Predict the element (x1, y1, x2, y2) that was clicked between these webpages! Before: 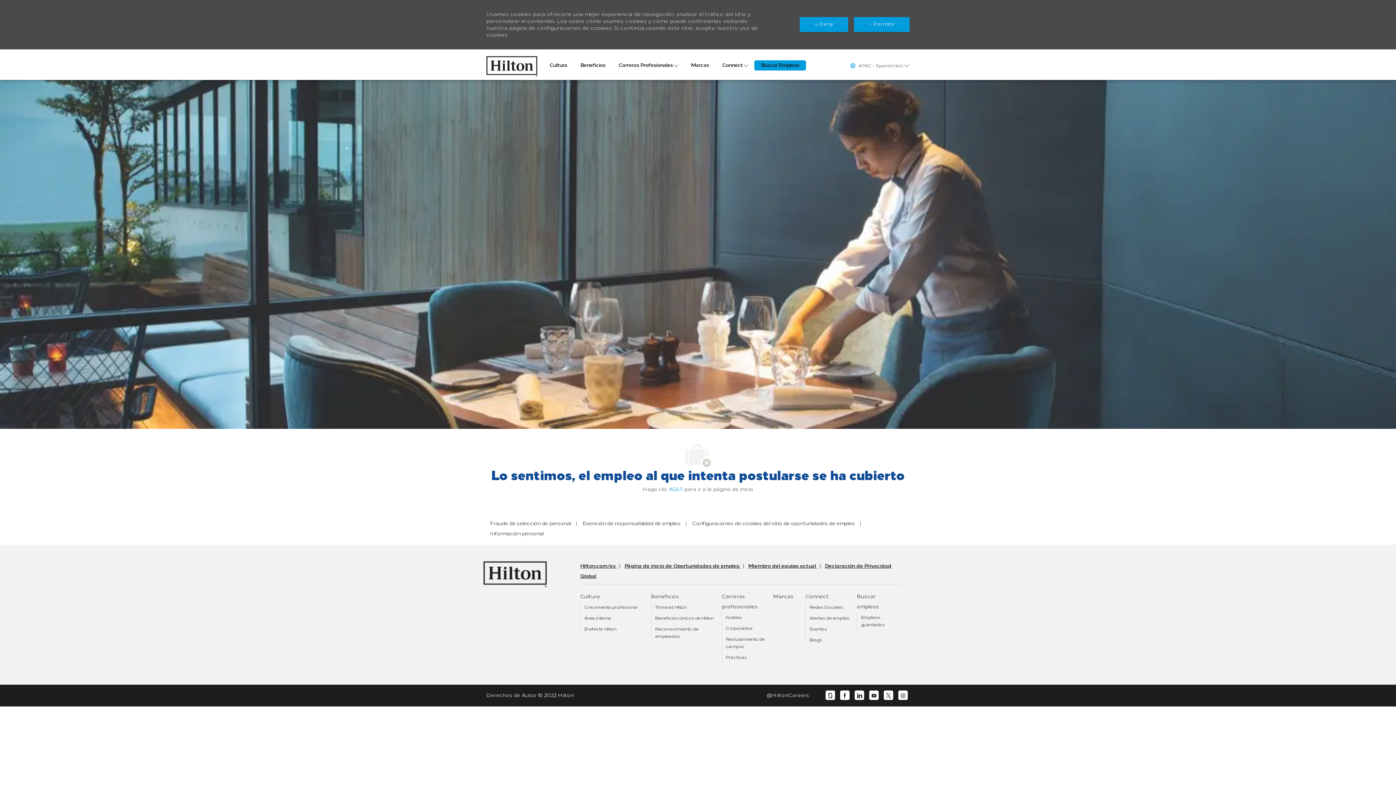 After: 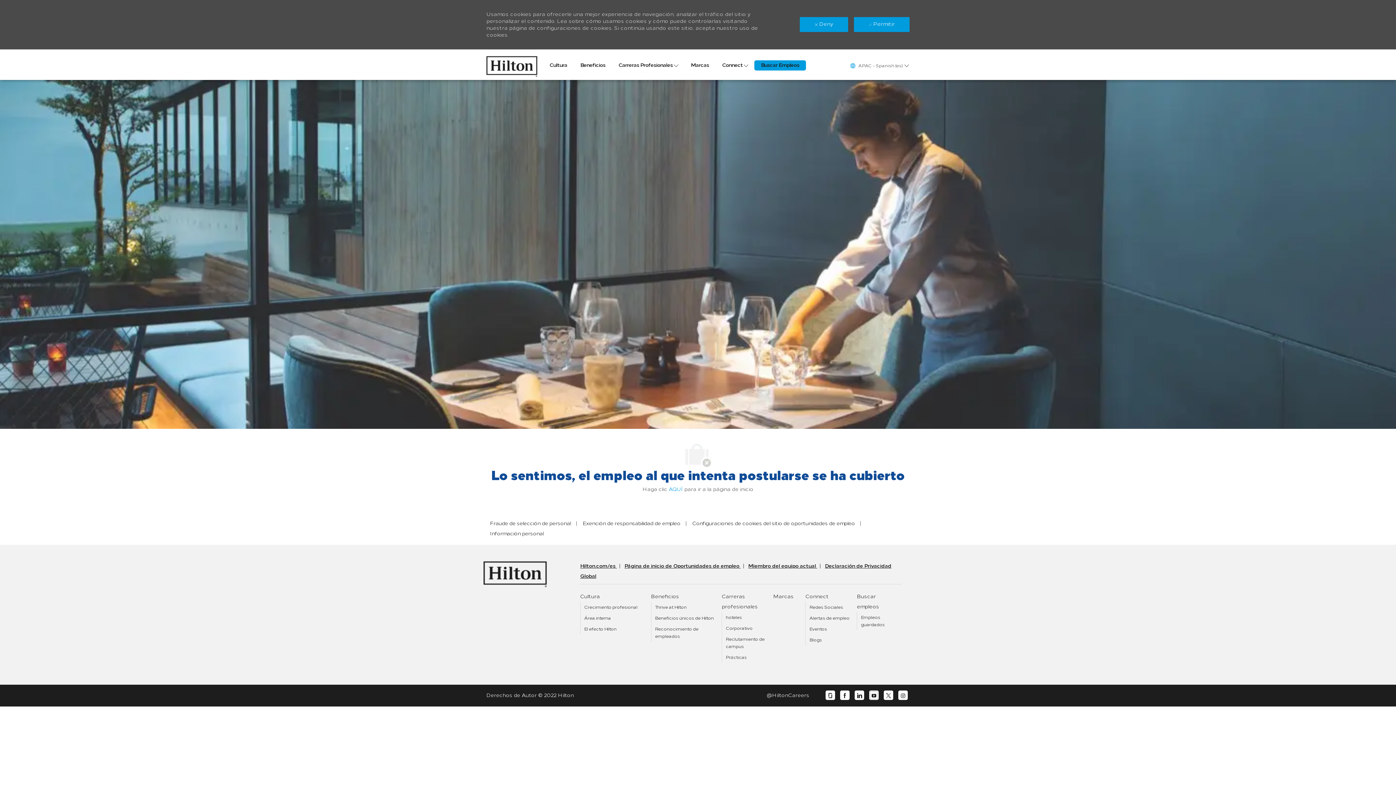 Action: label: youtube bbox: (871, 692, 876, 698)